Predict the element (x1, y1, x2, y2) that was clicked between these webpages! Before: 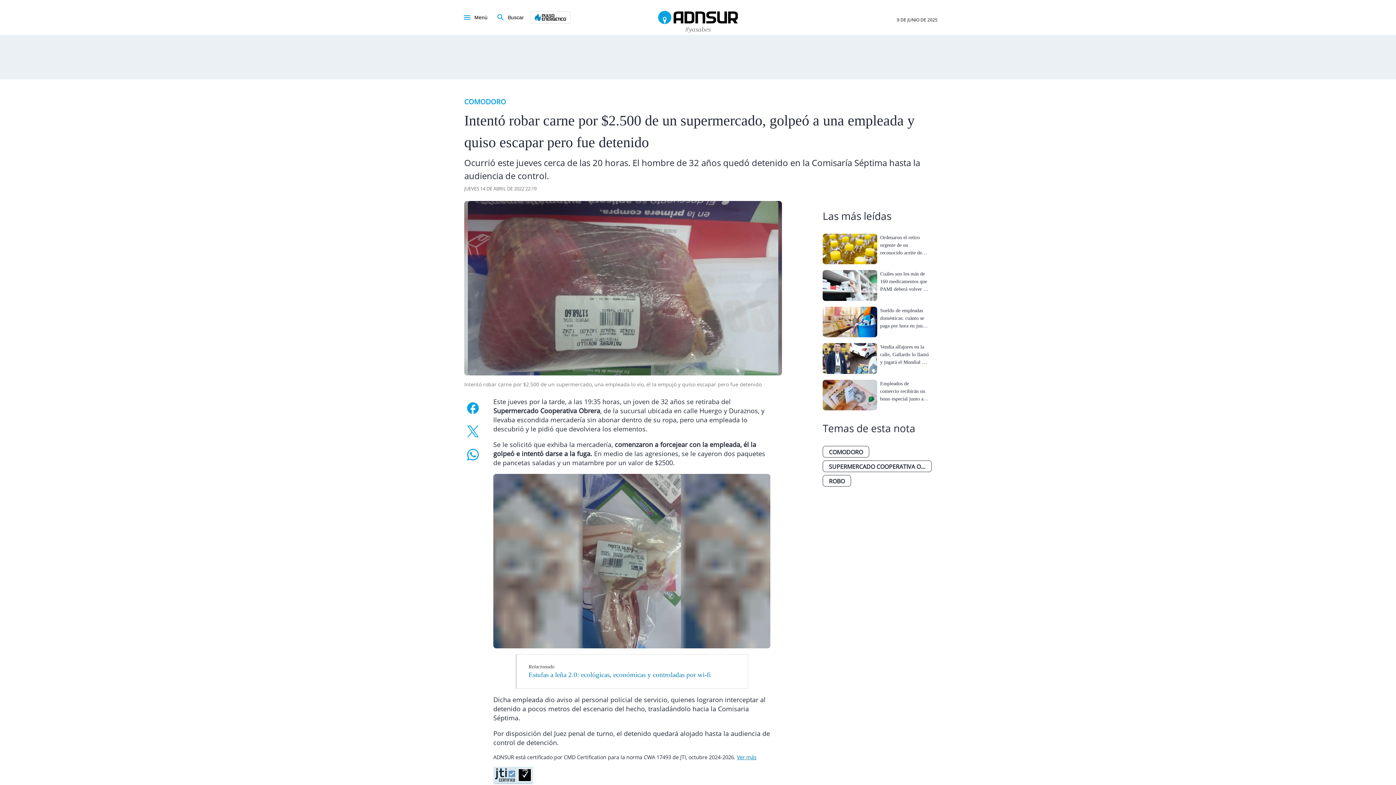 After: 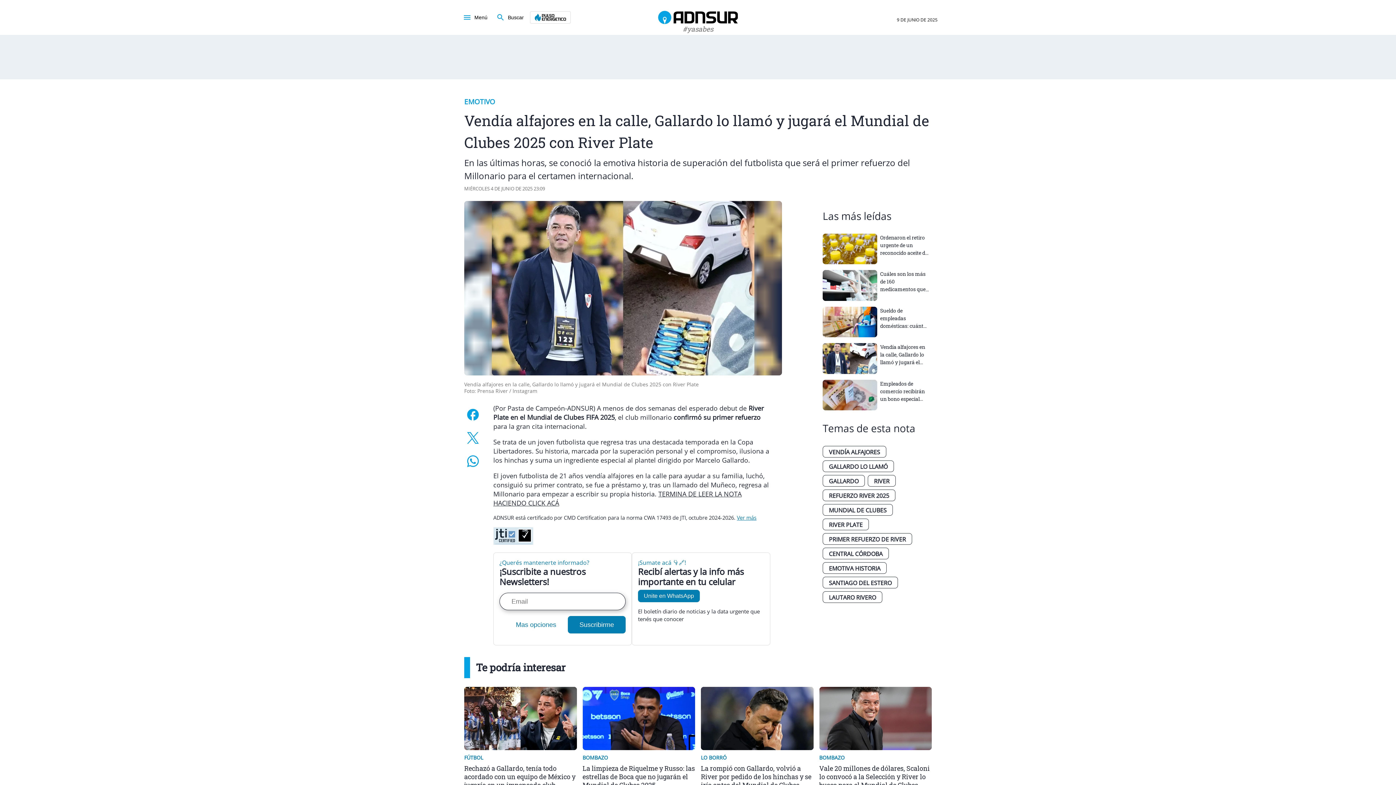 Action: bbox: (822, 340, 932, 376) label: Vendía alfajores en la calle, Gallardo lo llamó y jugará el Mundial de Clubes 2025 con River Plate